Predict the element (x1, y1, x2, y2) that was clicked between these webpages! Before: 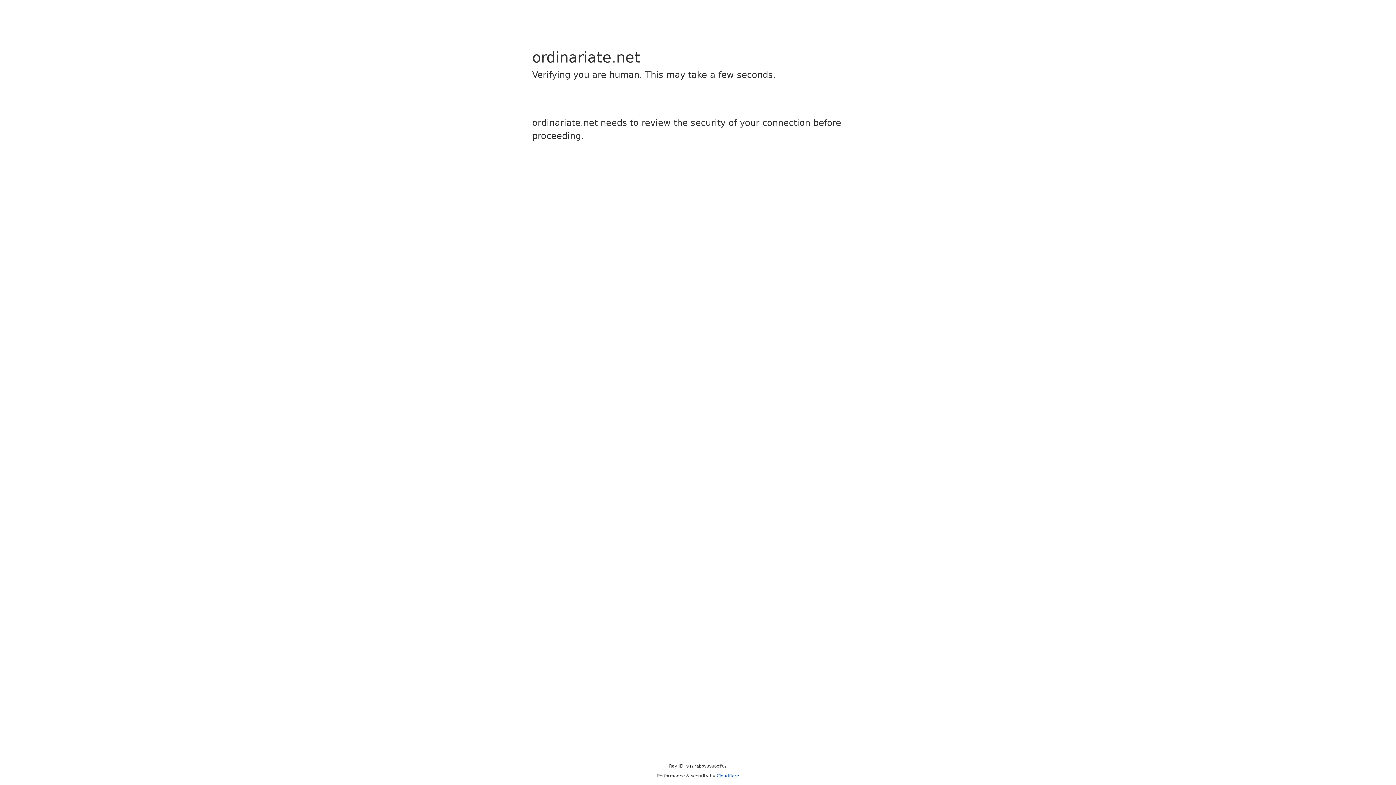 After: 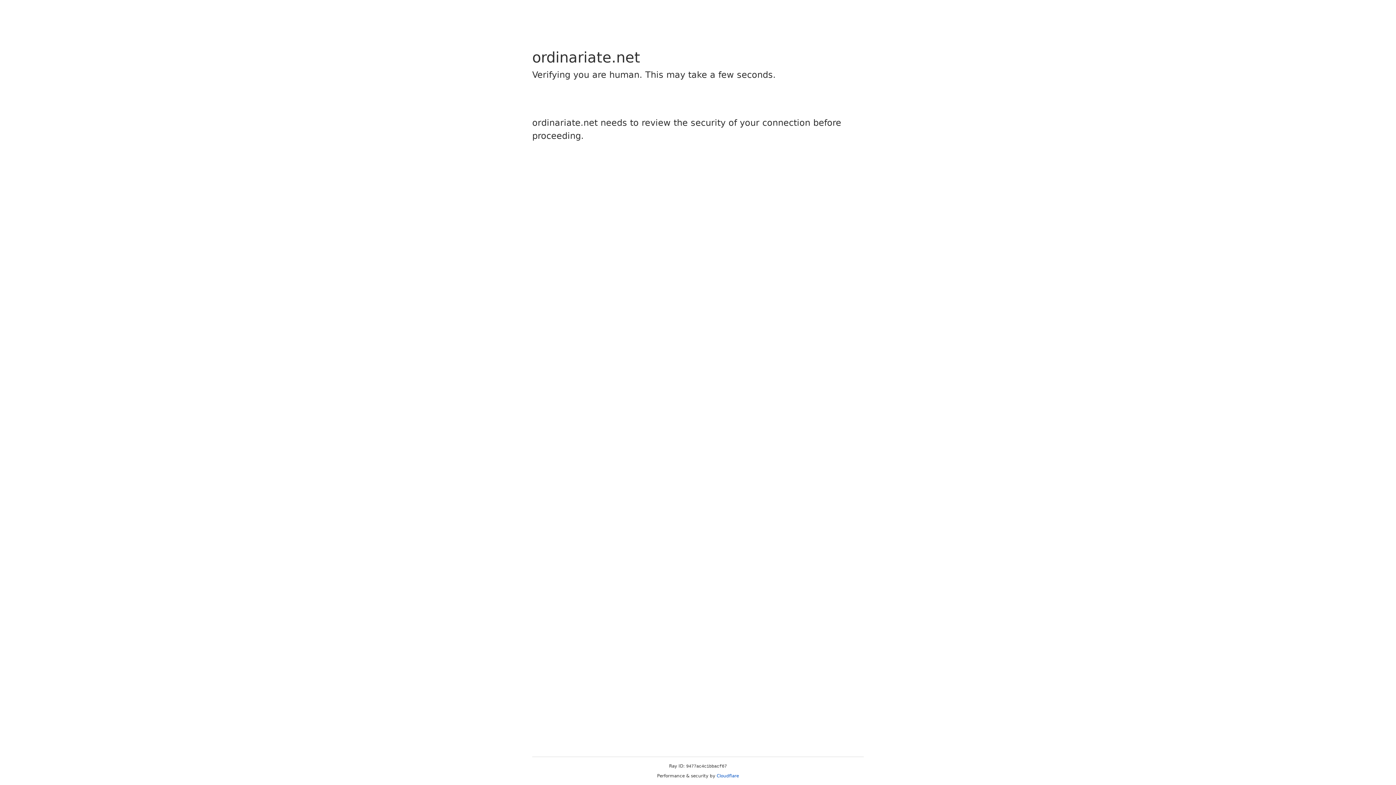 Action: bbox: (716, 773, 739, 778) label: Cloudflare